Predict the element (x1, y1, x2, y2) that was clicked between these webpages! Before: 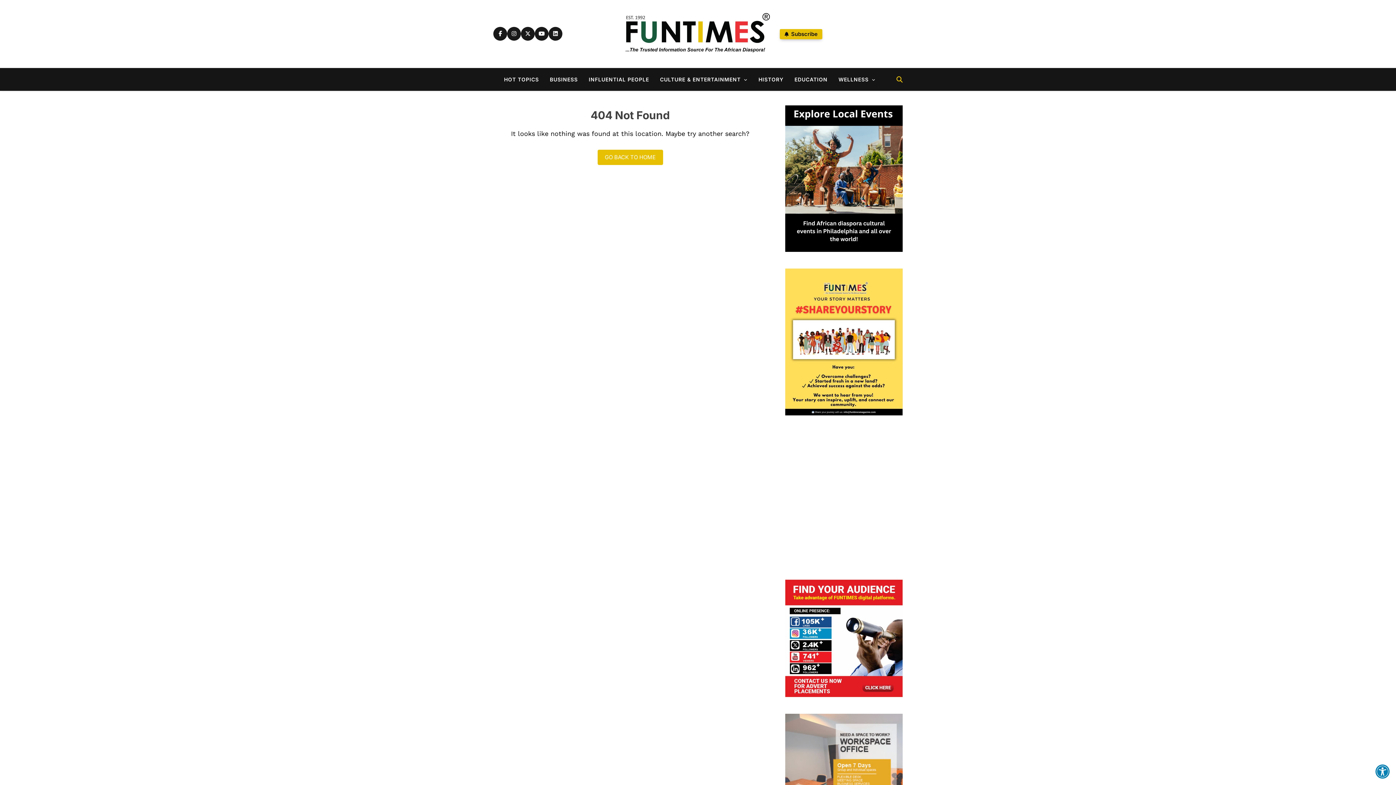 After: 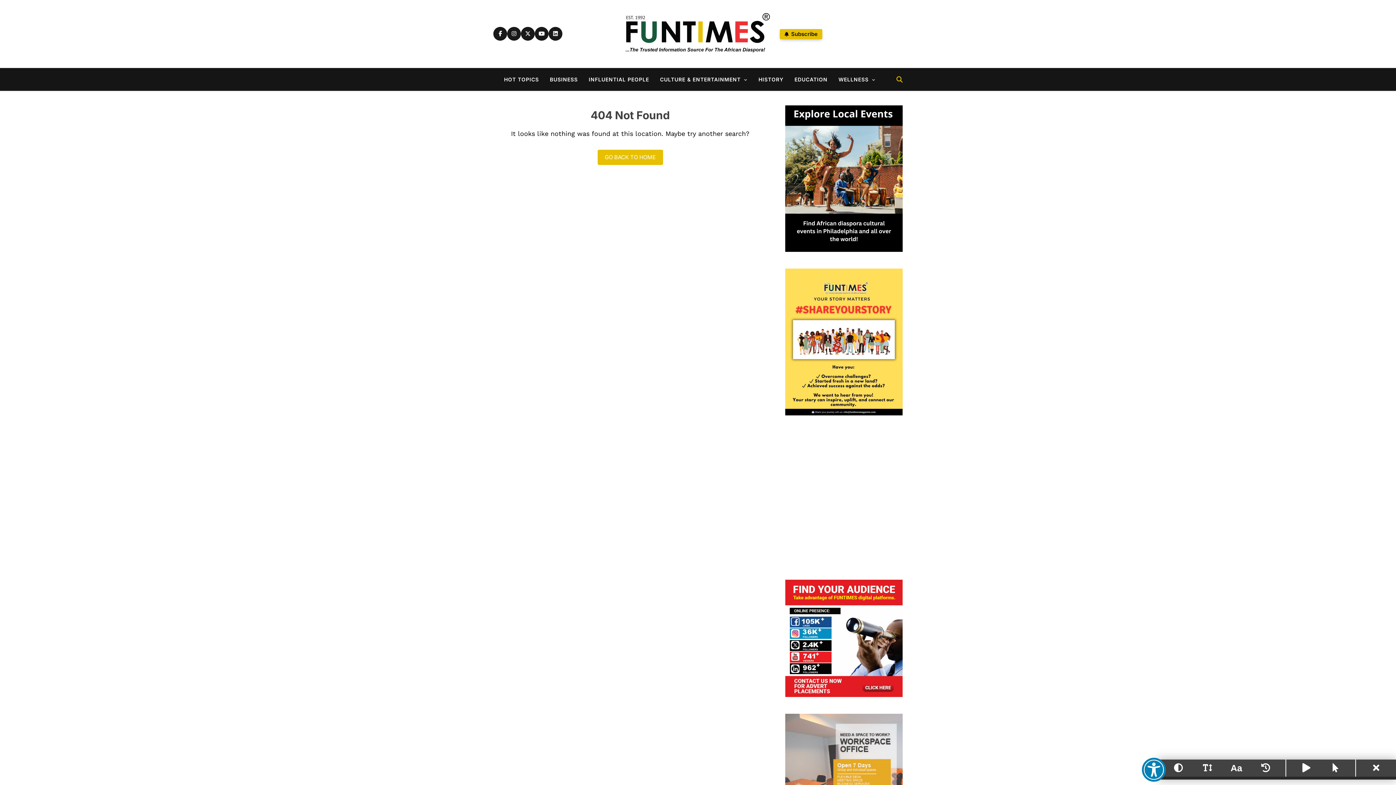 Action: bbox: (1375, 764, 1390, 779) label: Open Accessibility Toolbar